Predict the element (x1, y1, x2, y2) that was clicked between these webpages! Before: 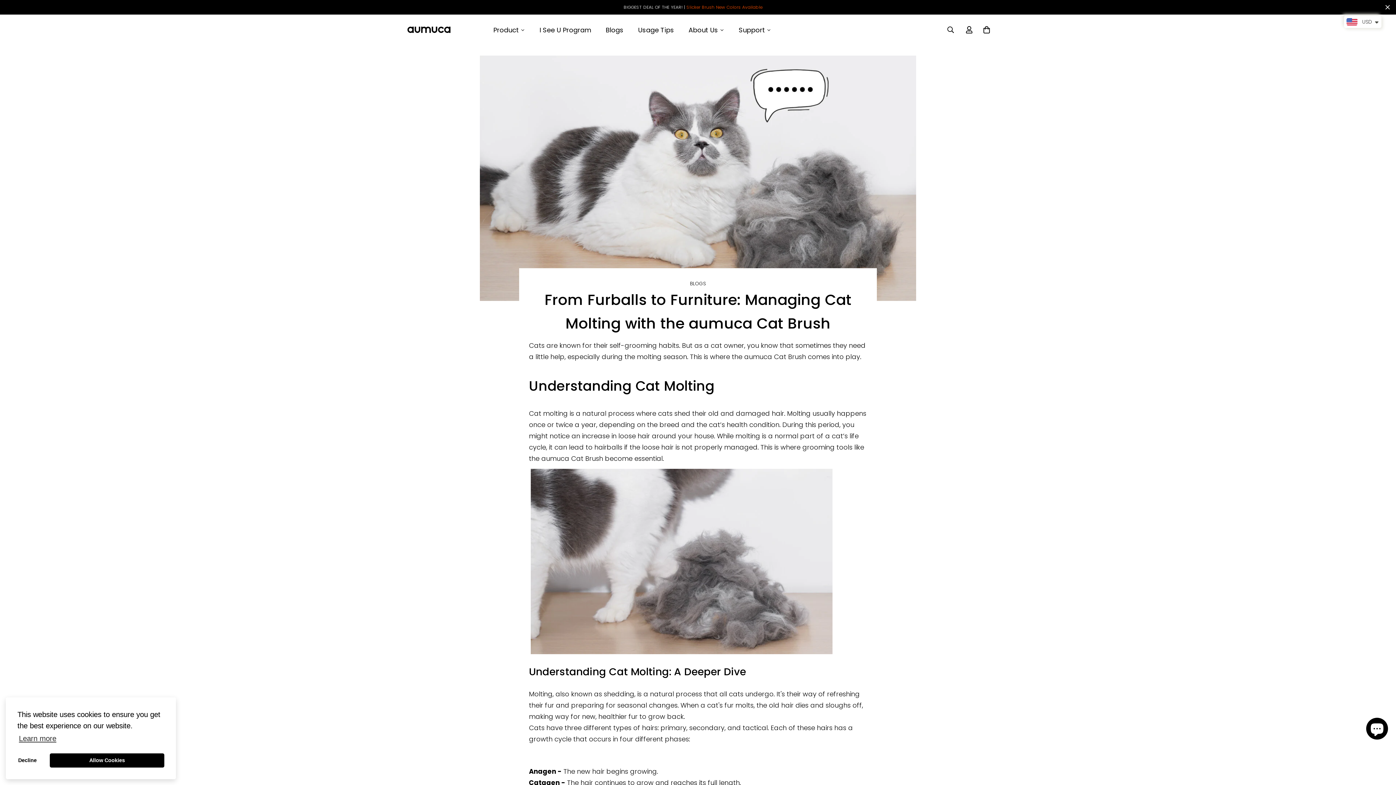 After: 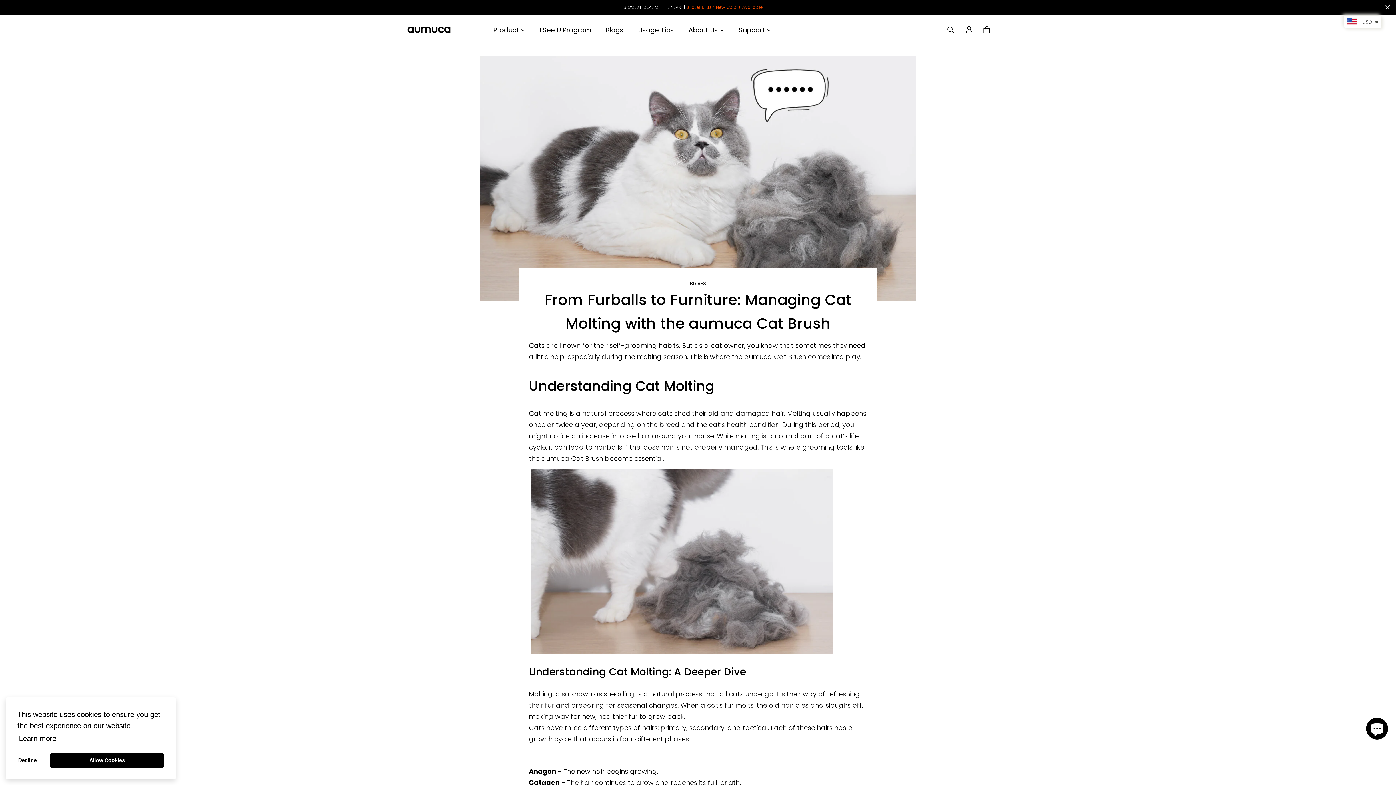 Action: bbox: (17, 732, 57, 746) label: learn more about cookies